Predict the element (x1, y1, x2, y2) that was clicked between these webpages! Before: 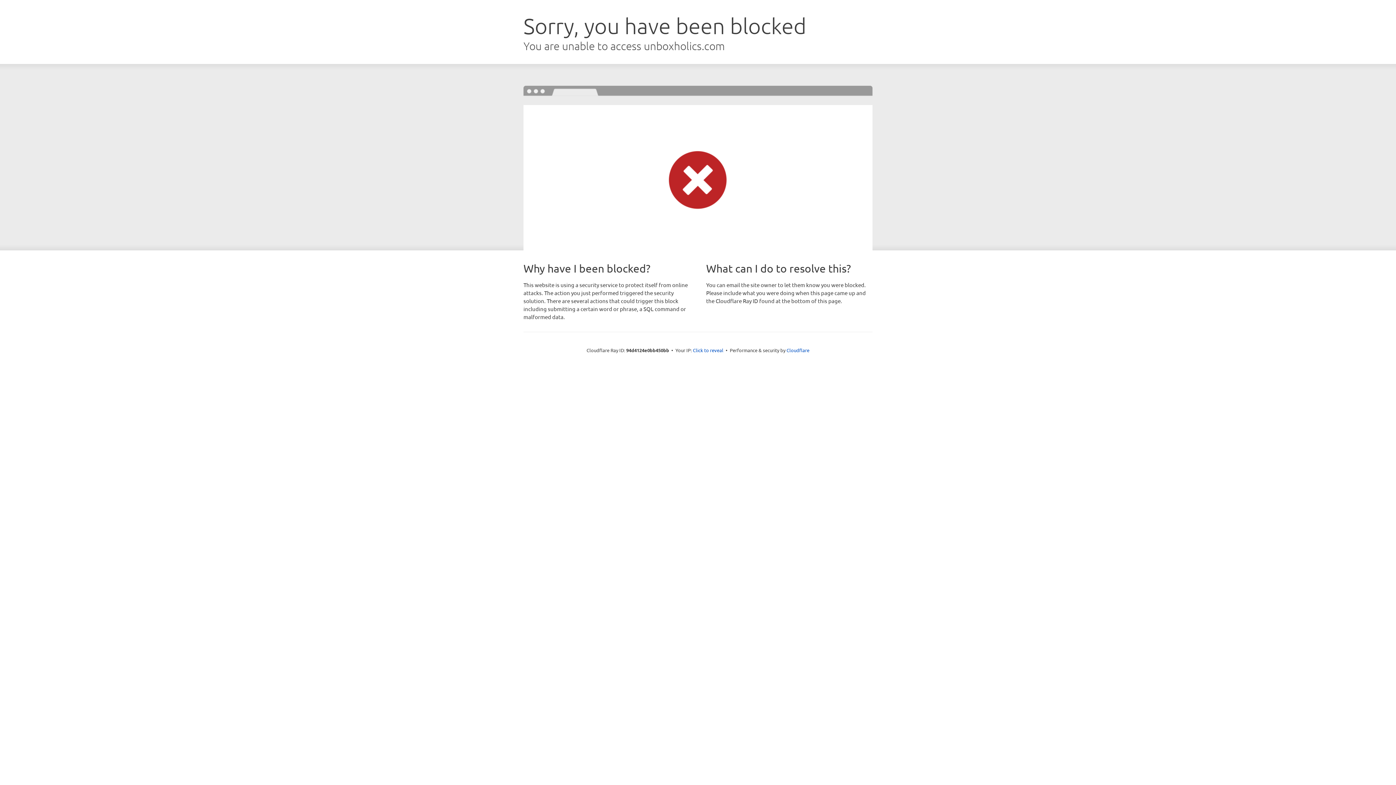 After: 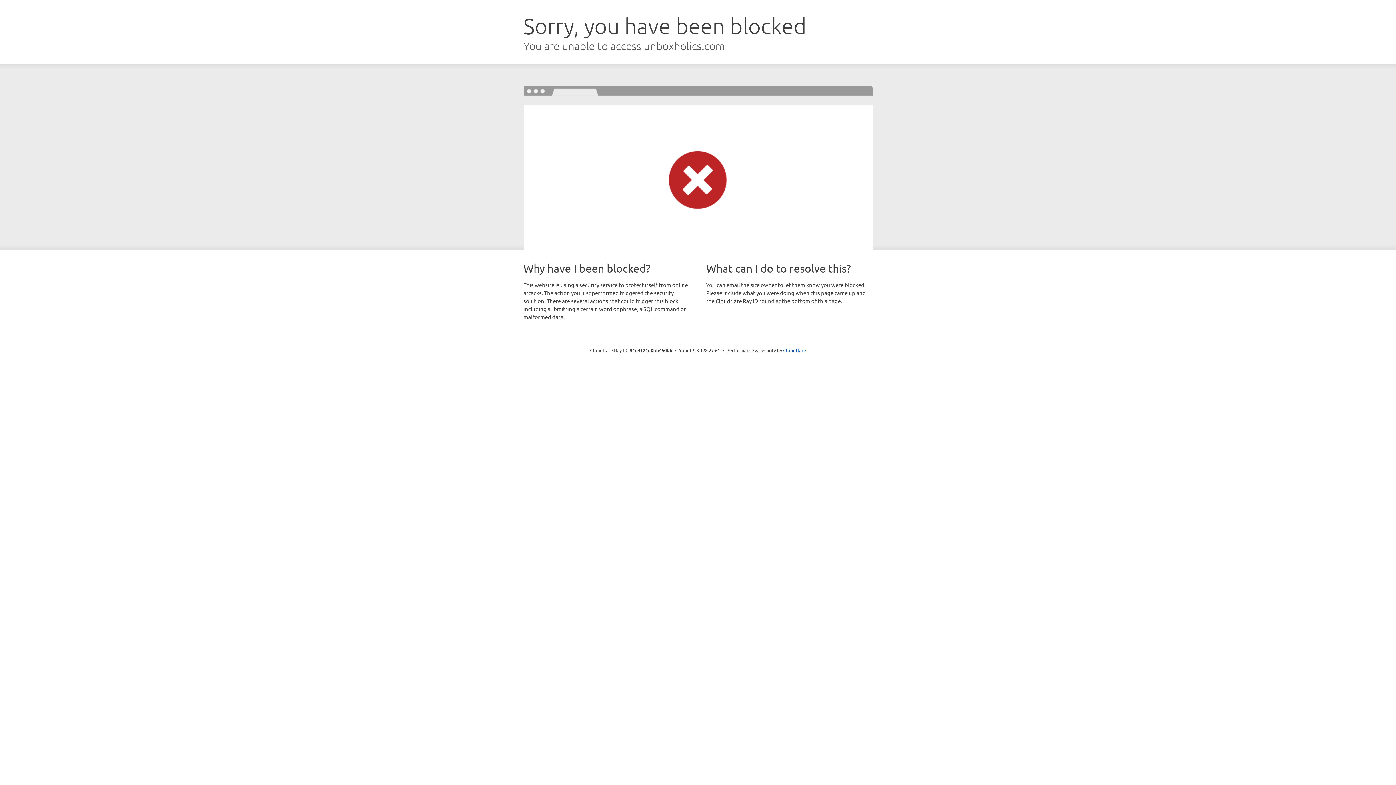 Action: label: Click to reveal bbox: (693, 346, 723, 353)